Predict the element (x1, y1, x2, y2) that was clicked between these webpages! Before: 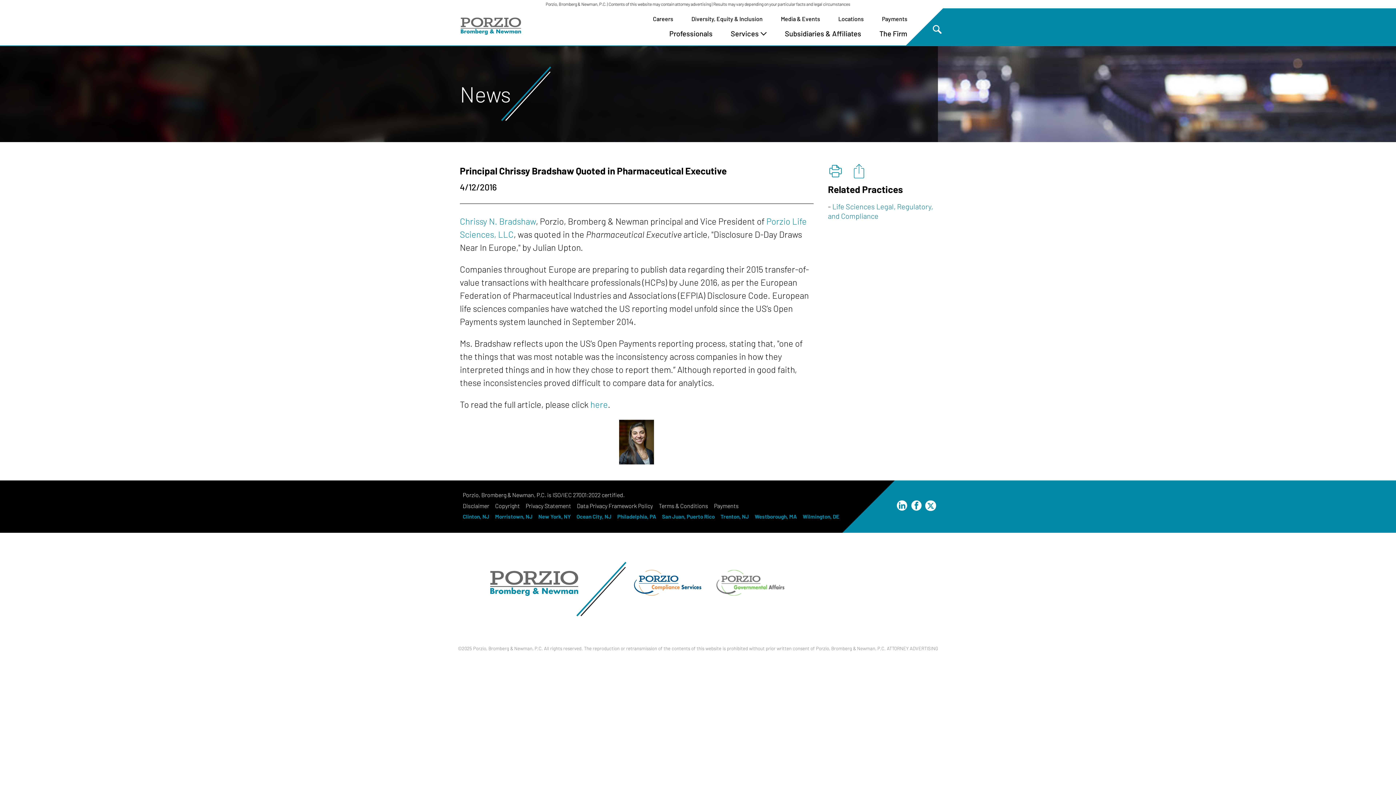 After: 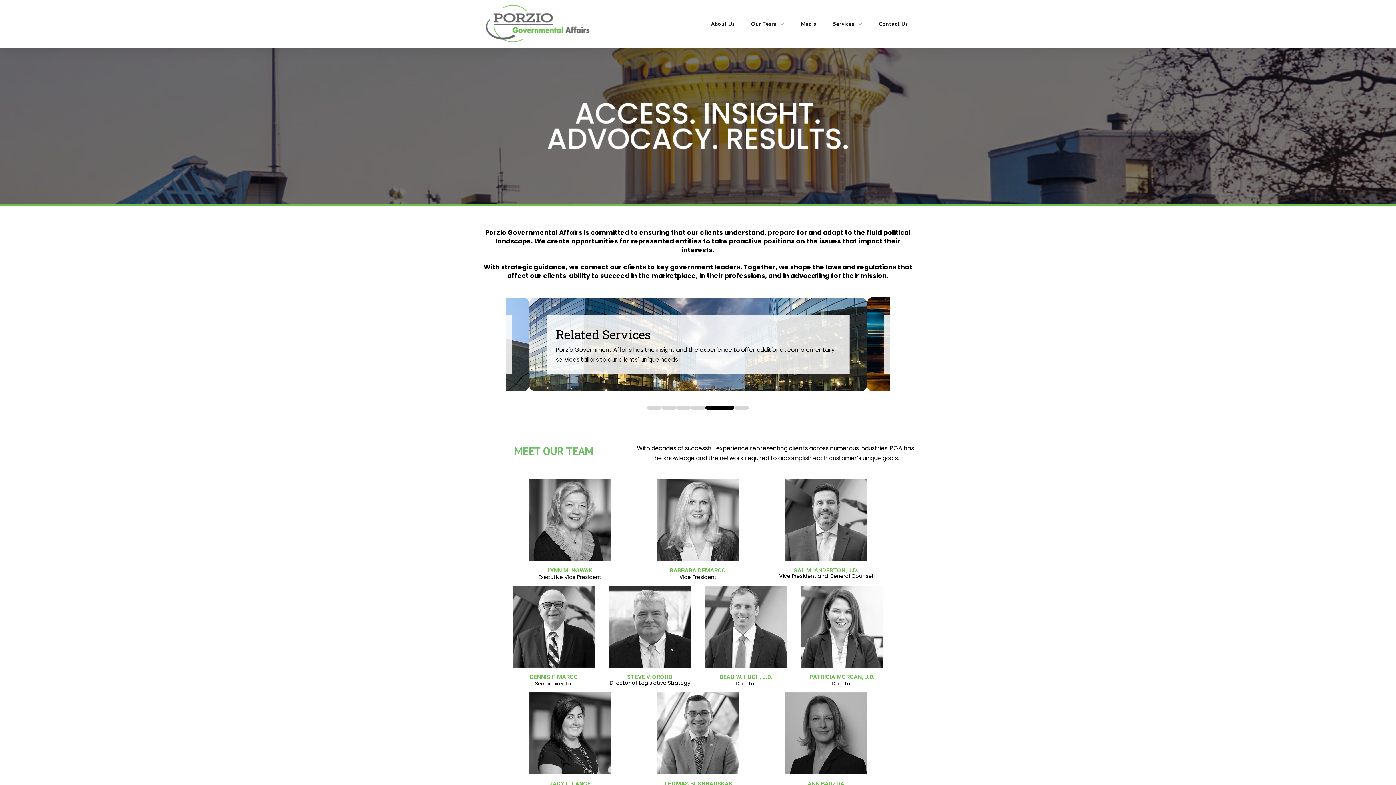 Action: bbox: (709, 569, 792, 609)